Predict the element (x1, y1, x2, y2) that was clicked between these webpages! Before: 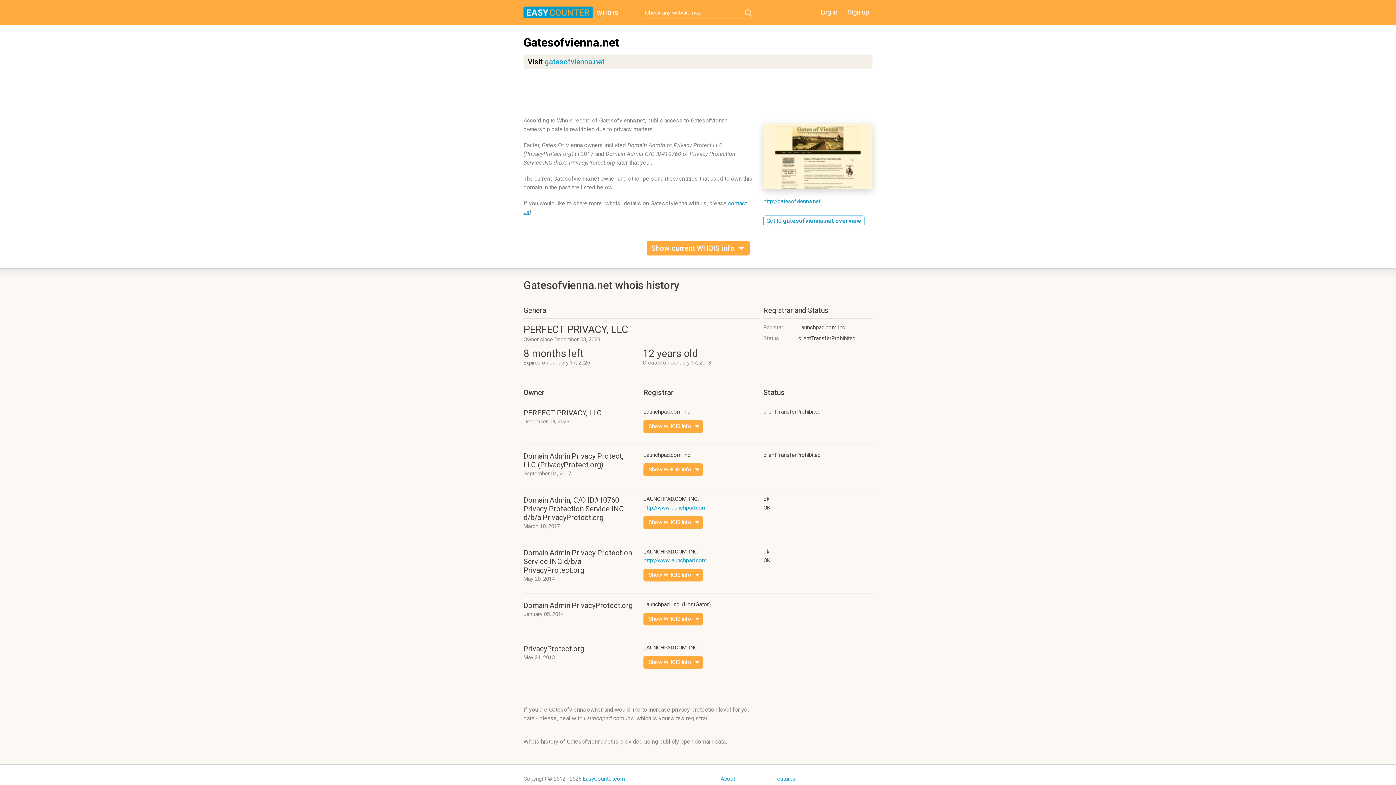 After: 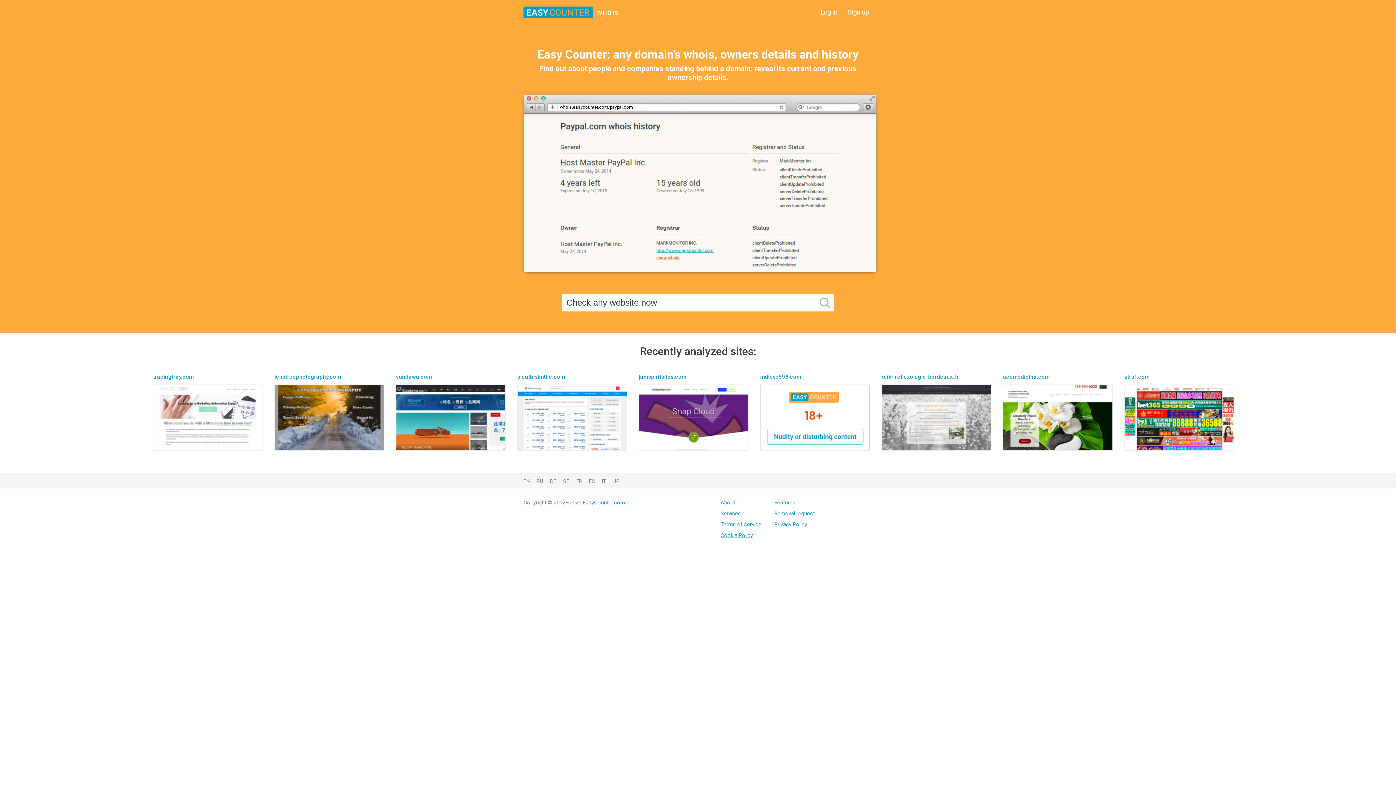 Action: label: WHOIS bbox: (523, 6, 687, 19)